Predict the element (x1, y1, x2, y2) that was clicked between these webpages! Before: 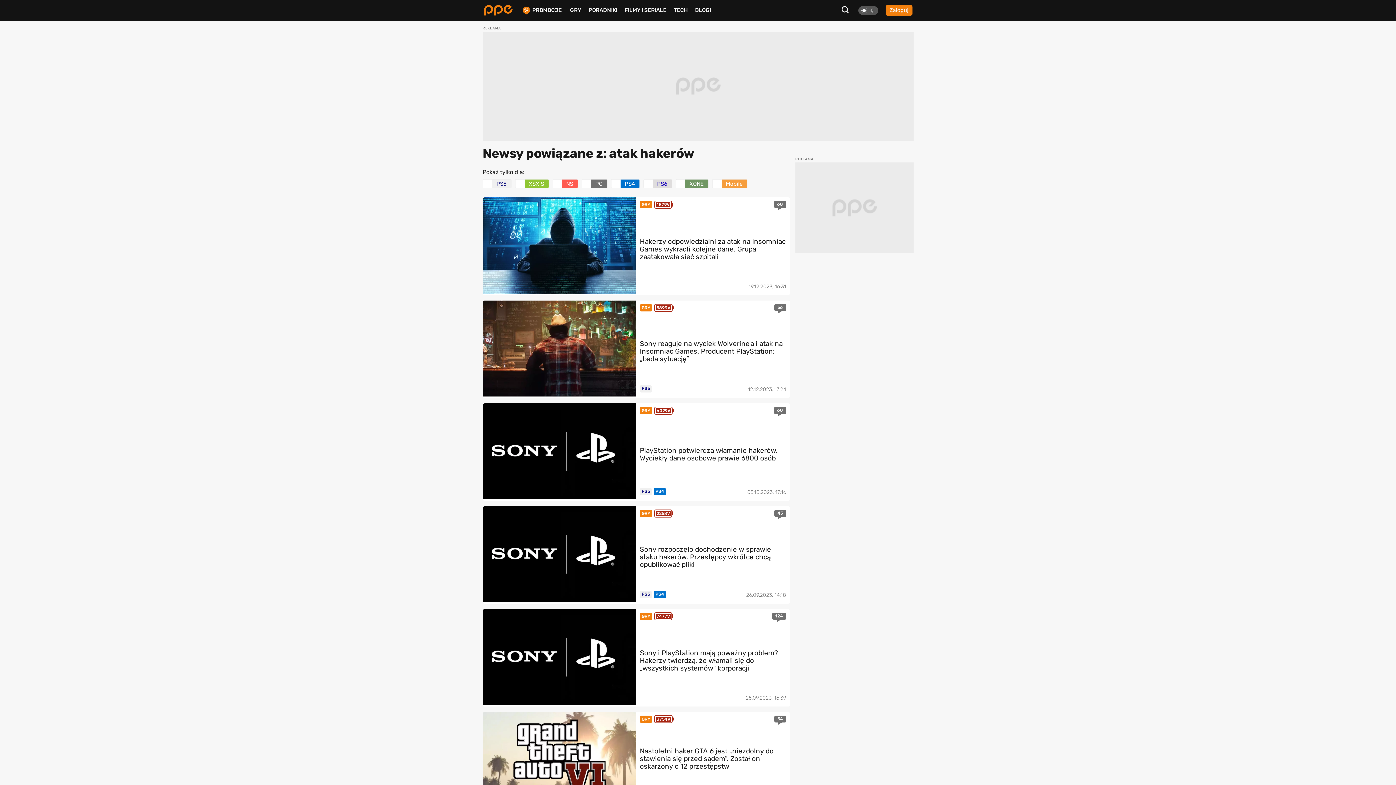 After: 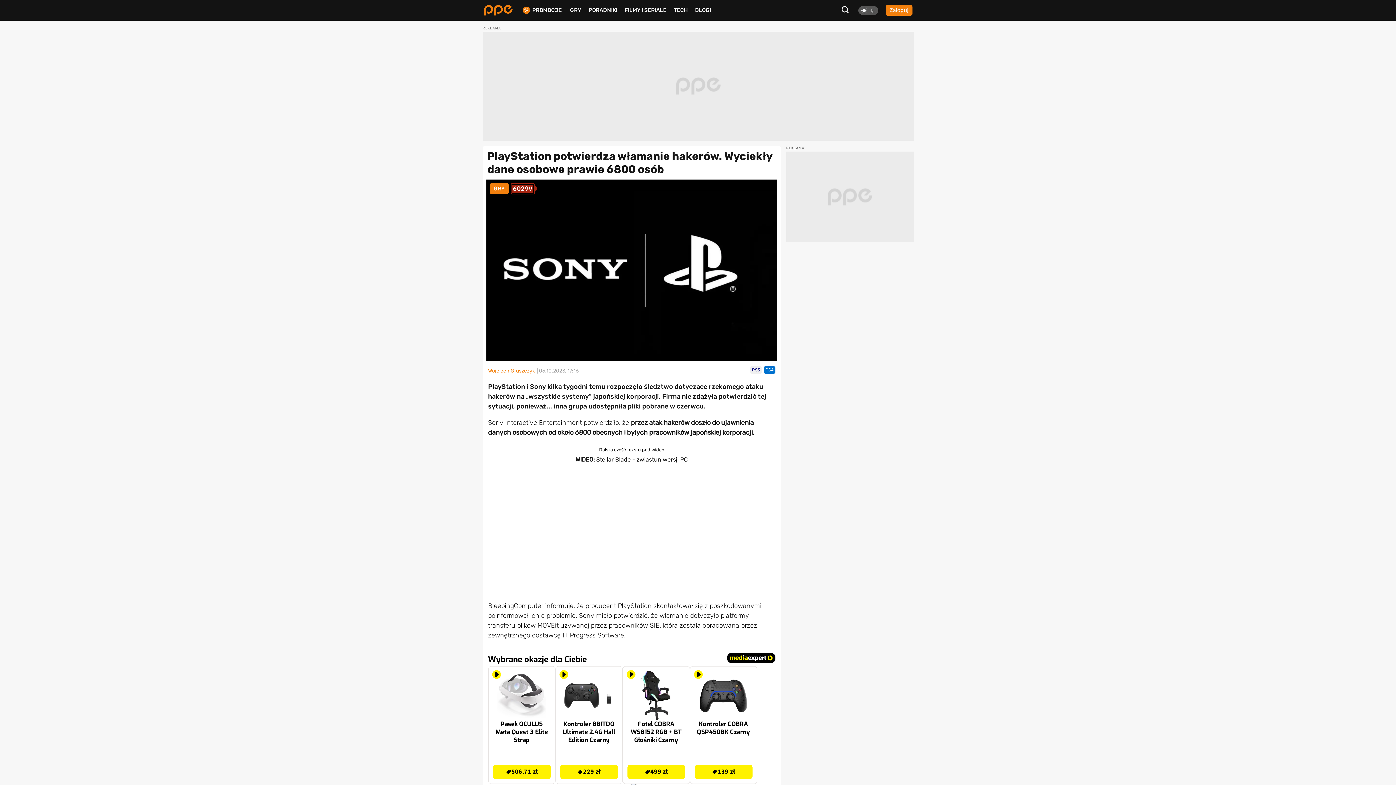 Action: label: GRY
6029V
60
PlayStation potwierdza włamanie hakerów. Wyciekły dane osobowe prawie 6800 osób
PS5
PS4
05.10.2023, 17:16 bbox: (482, 403, 790, 500)